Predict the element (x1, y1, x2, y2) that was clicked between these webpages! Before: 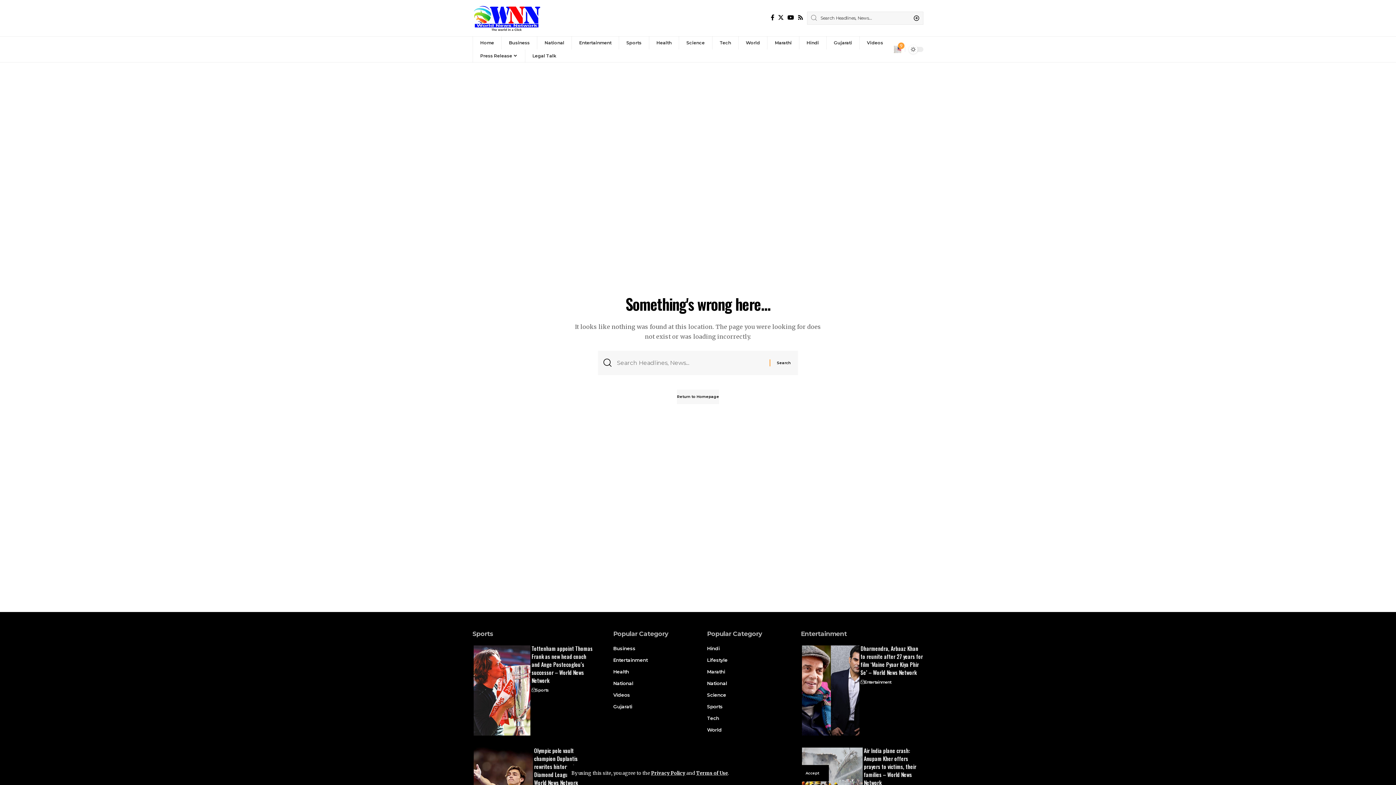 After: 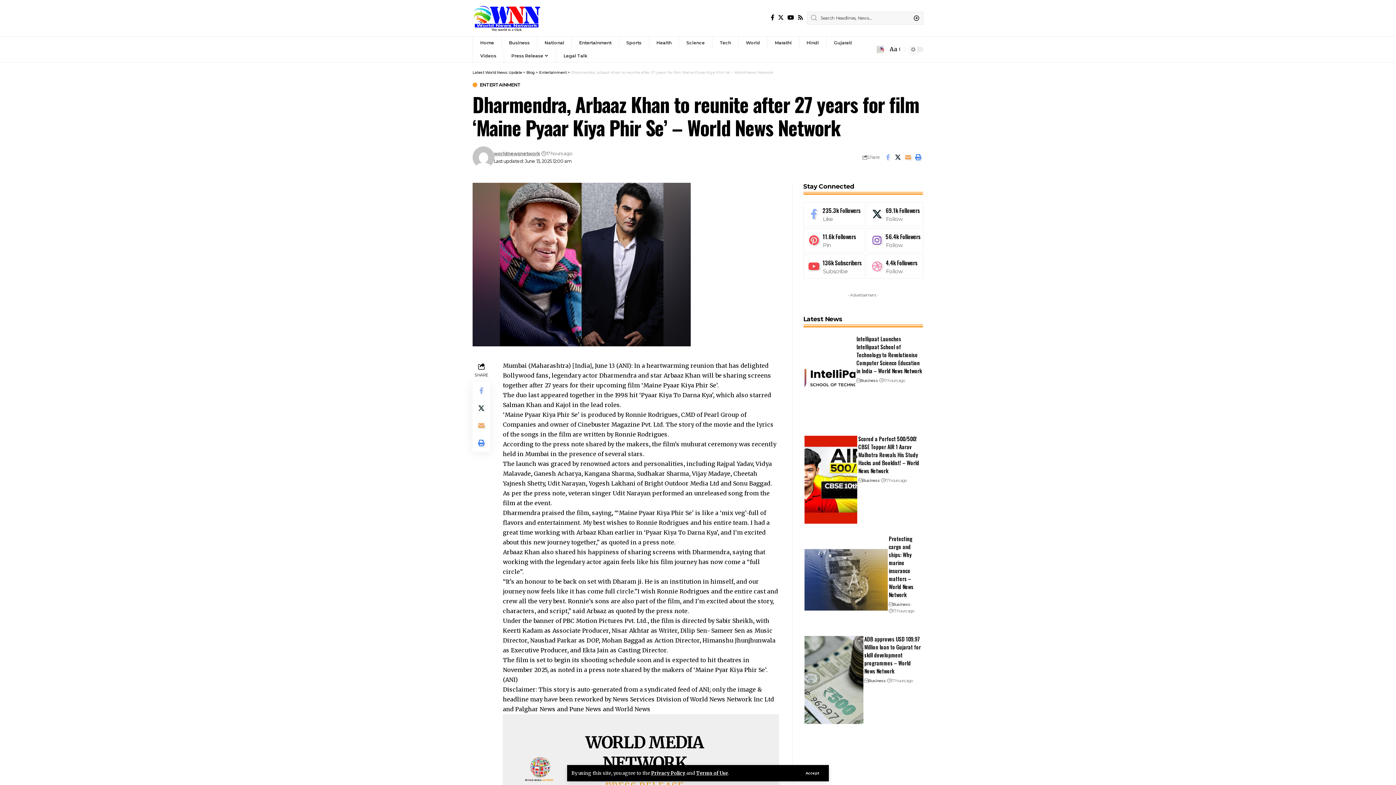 Action: label: Dharmendra, Arbaaz Khan to reunite after 27 years for film ‘Maine Pyaar Kiya Phir Se’ – World News Network bbox: (860, 644, 923, 676)